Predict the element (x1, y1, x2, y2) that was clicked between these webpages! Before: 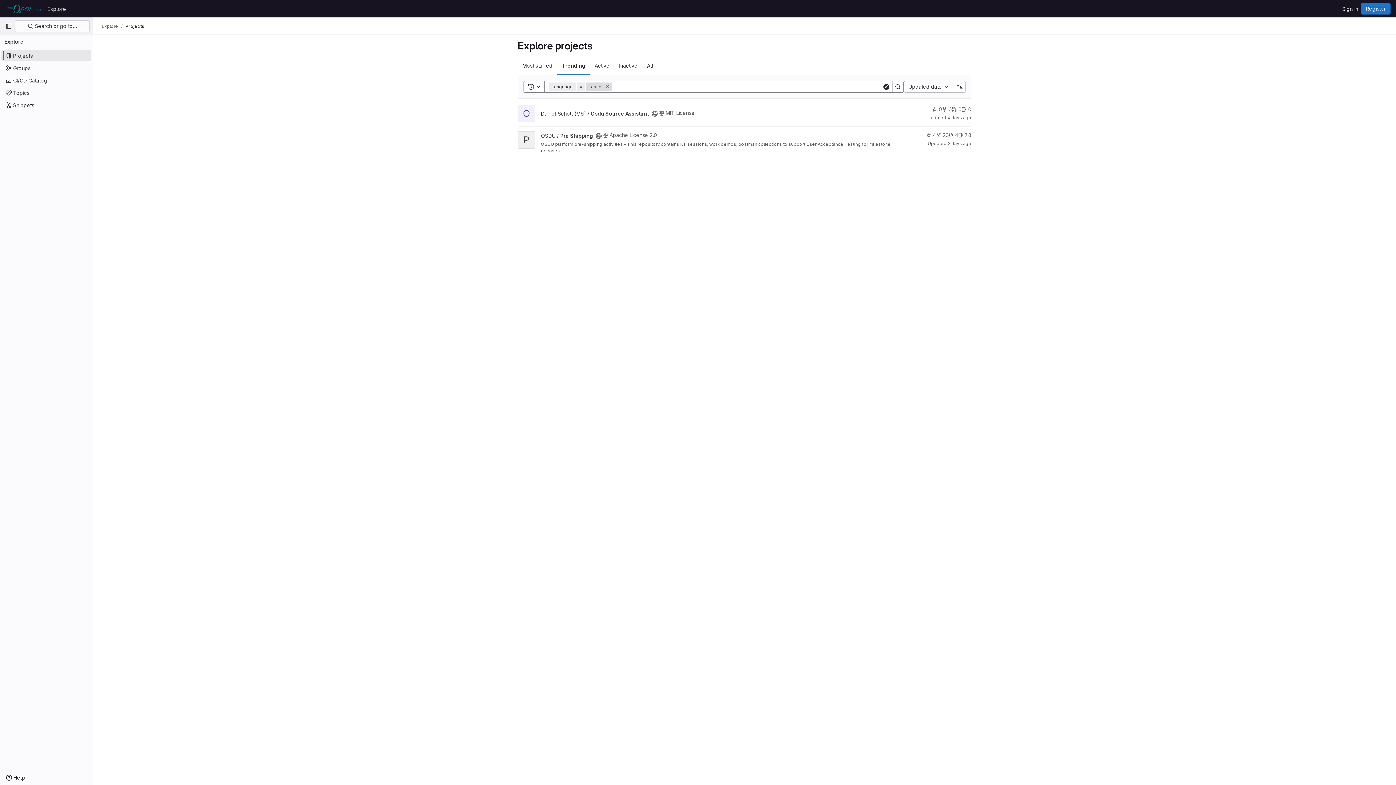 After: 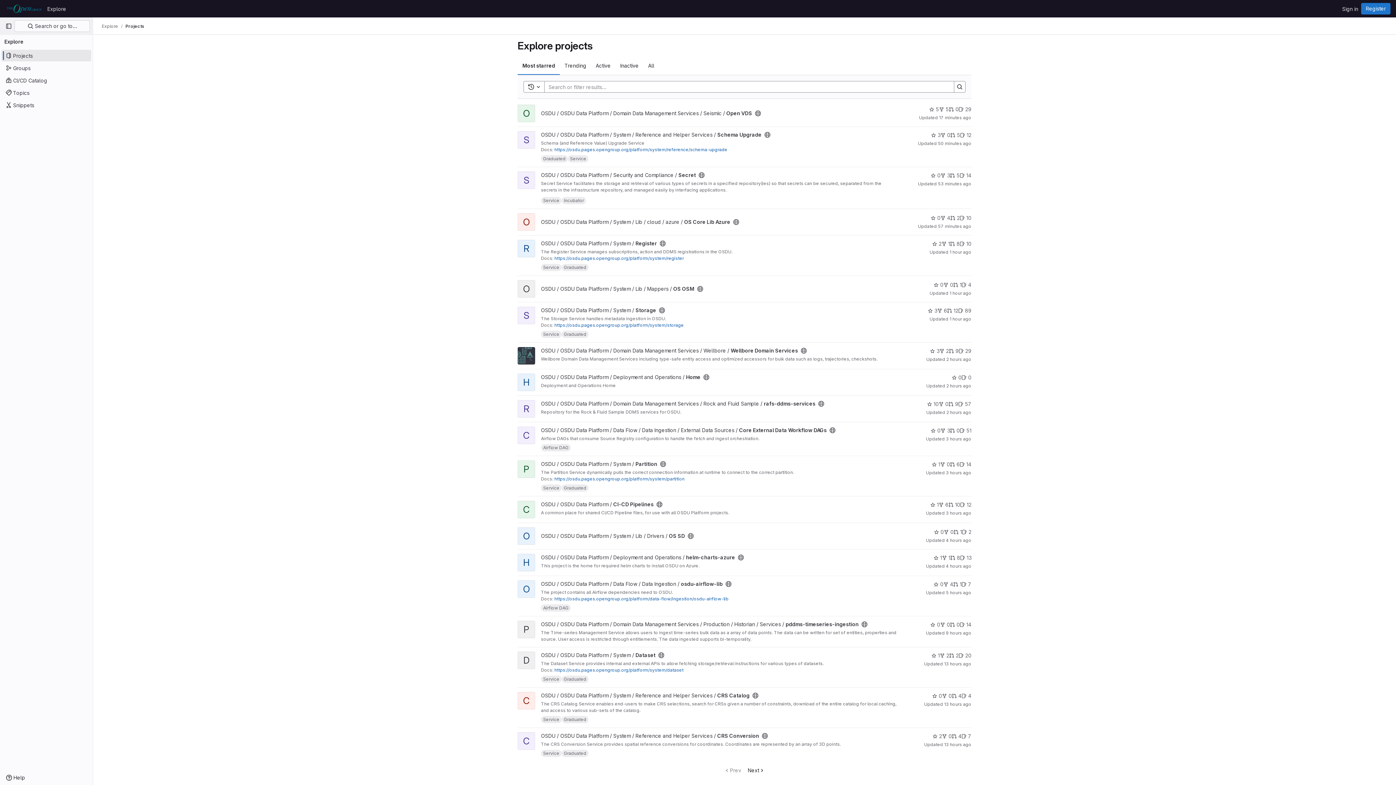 Action: label: Explore bbox: (44, 2, 69, 14)